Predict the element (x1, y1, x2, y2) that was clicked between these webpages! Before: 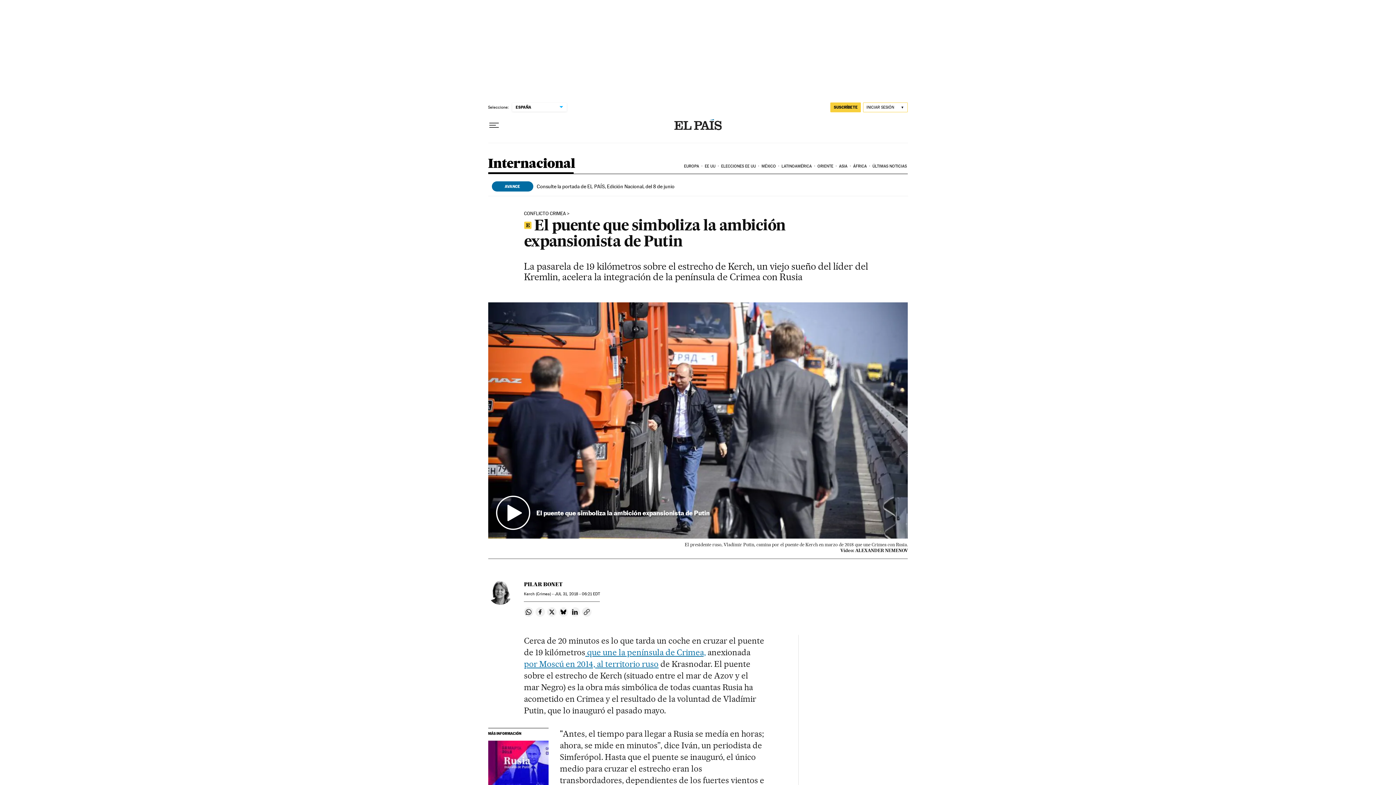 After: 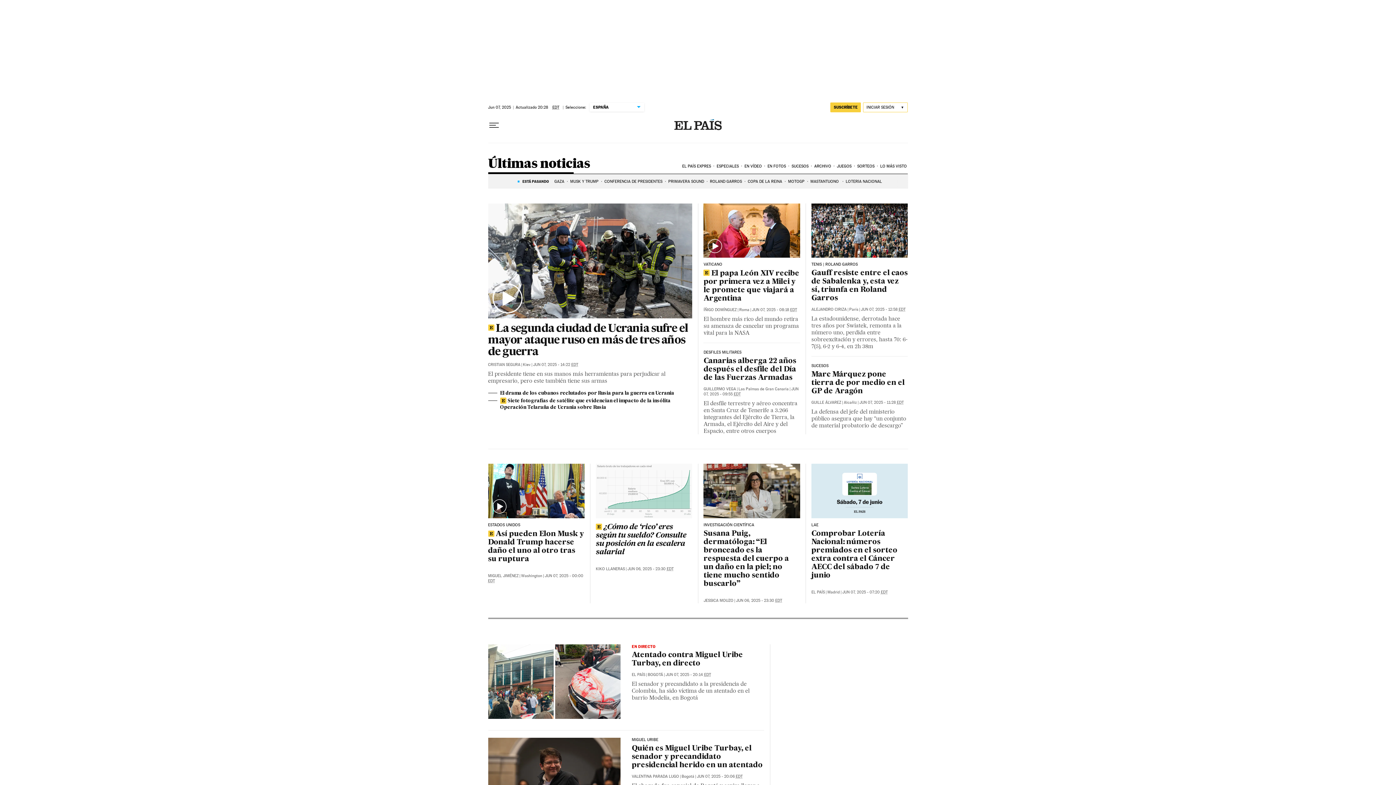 Action: label: ÚLTIMAS NOTICIAS bbox: (871, 158, 908, 174)